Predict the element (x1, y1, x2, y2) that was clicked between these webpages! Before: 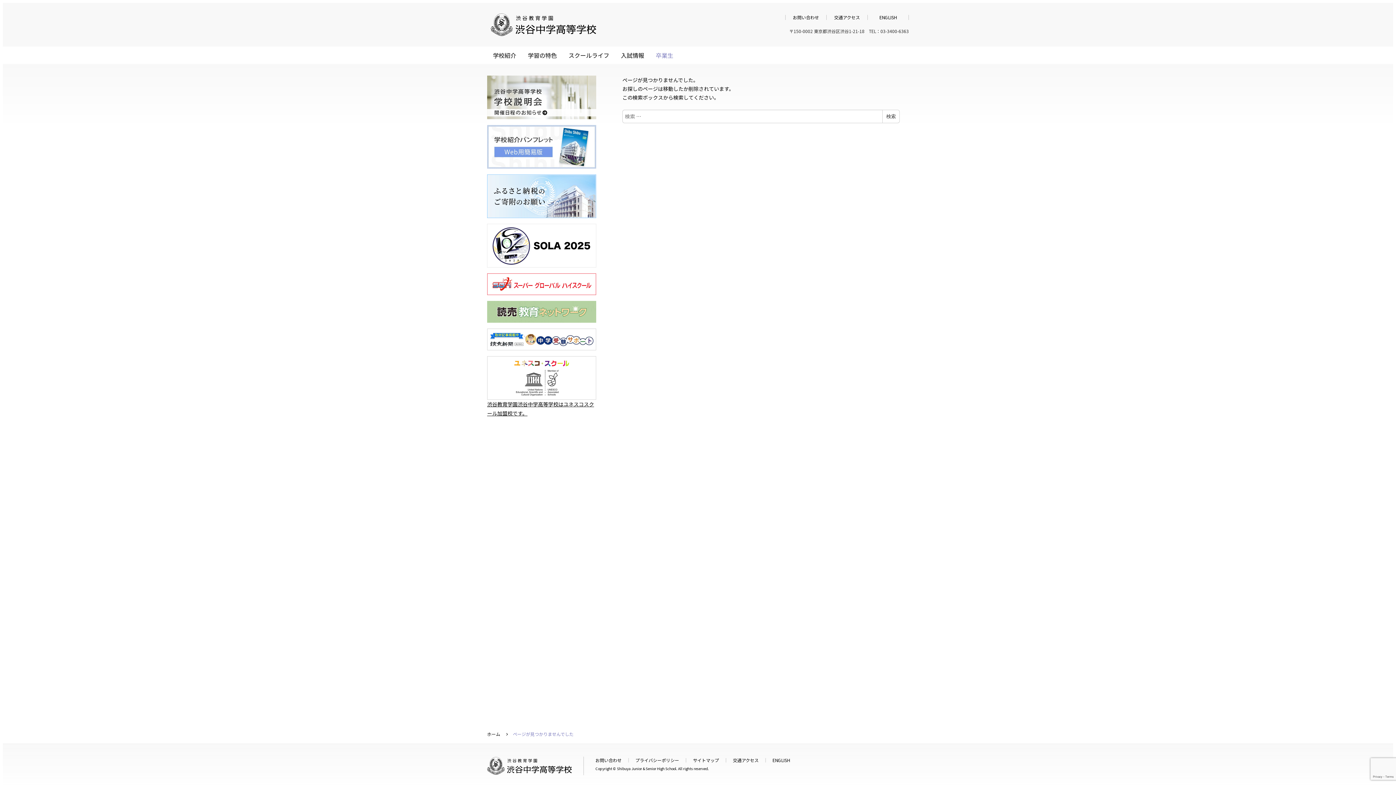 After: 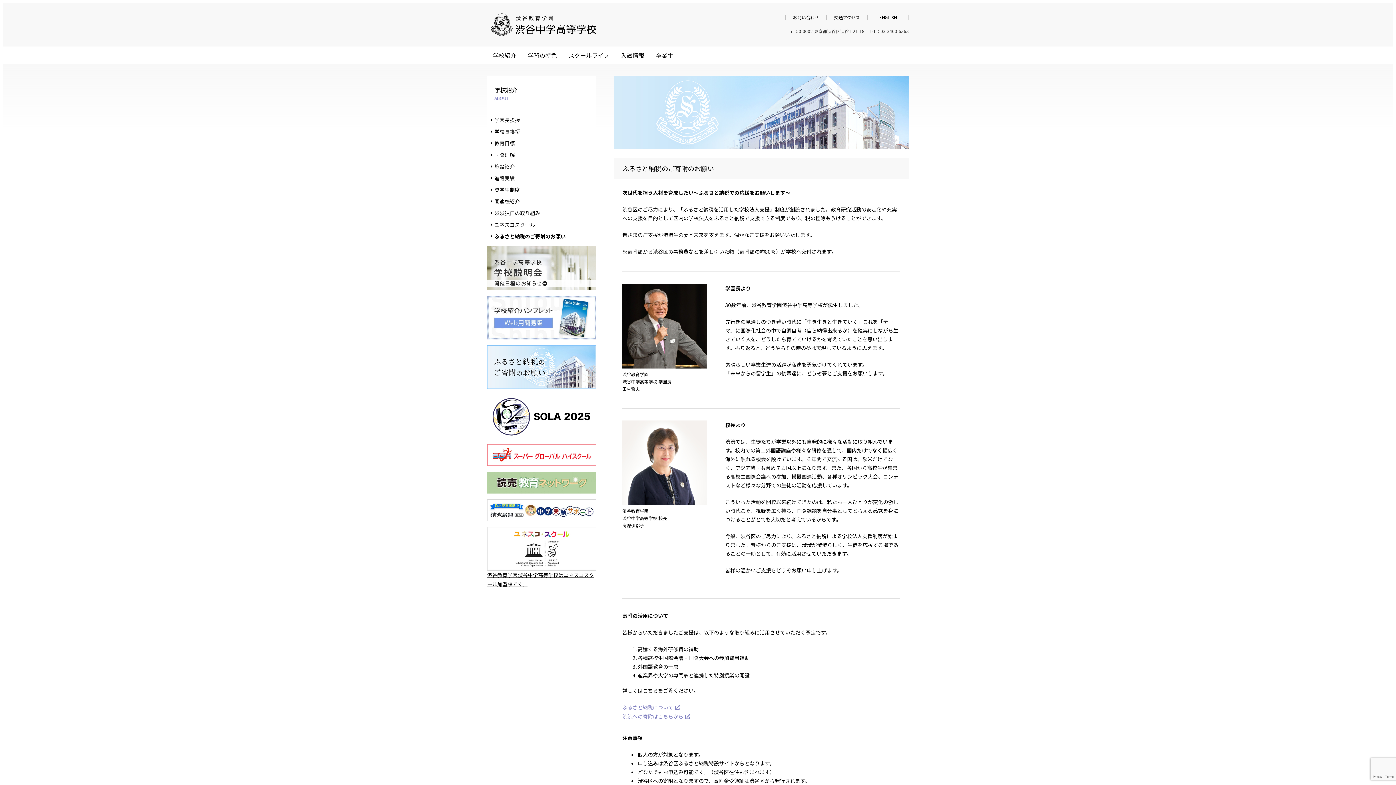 Action: bbox: (487, 212, 596, 217)